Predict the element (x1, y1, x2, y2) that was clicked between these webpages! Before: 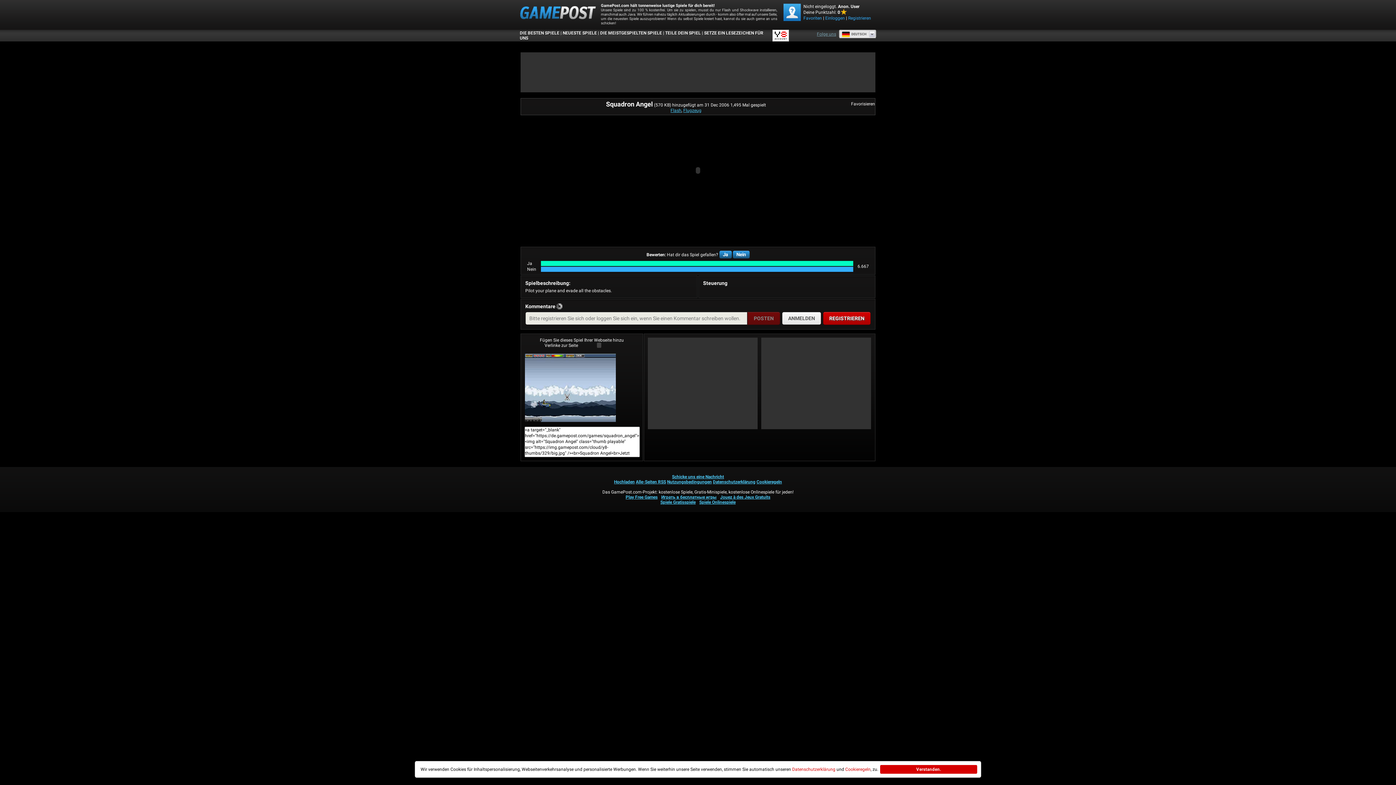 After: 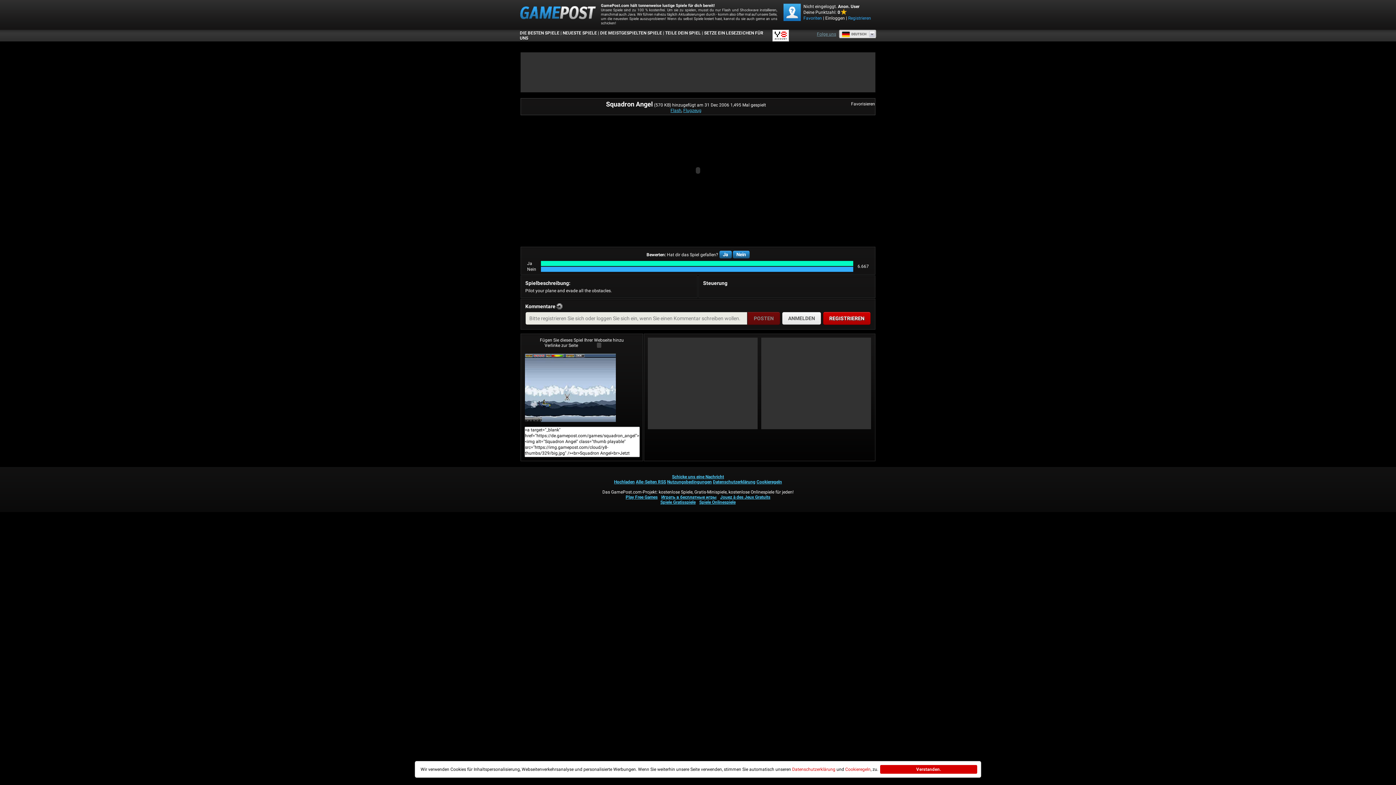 Action: label: Einloggen bbox: (825, 15, 845, 20)